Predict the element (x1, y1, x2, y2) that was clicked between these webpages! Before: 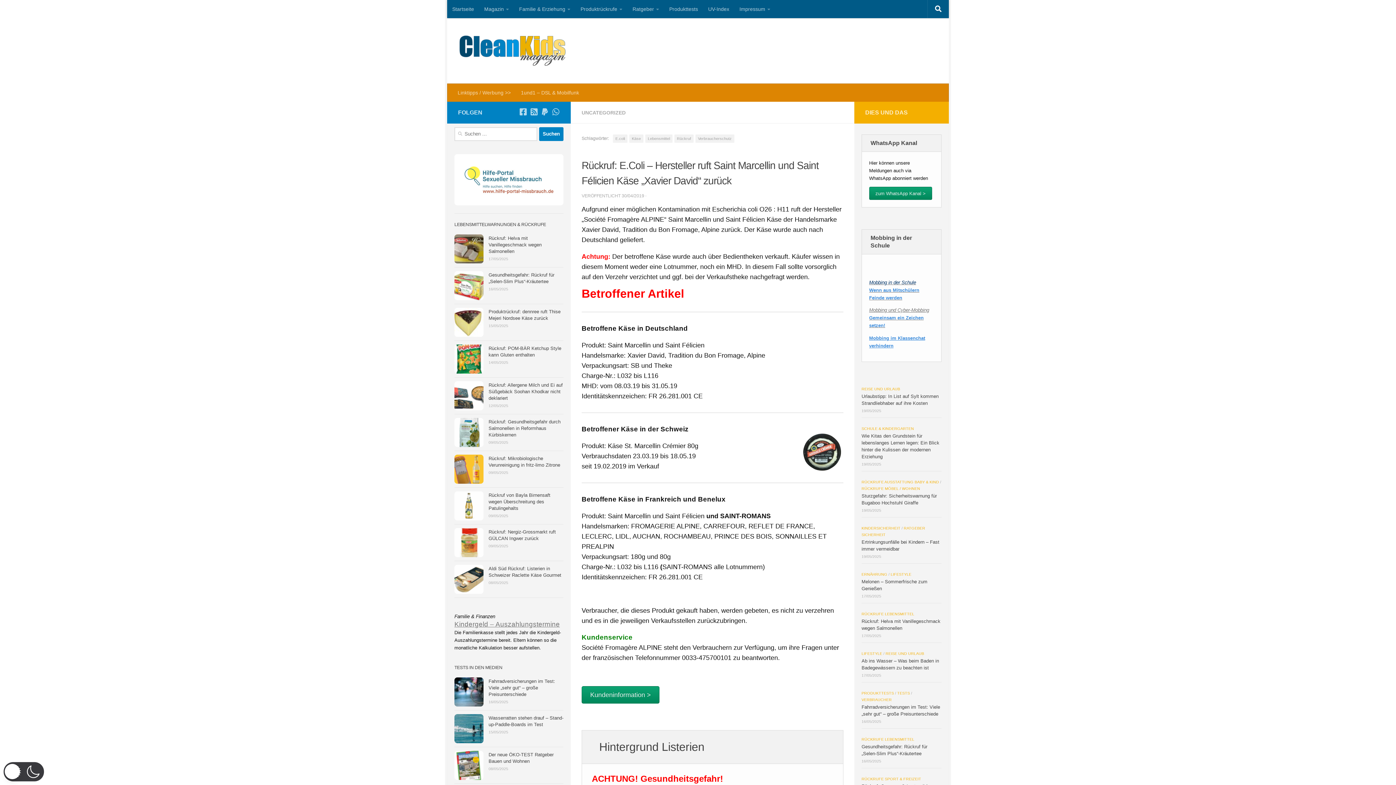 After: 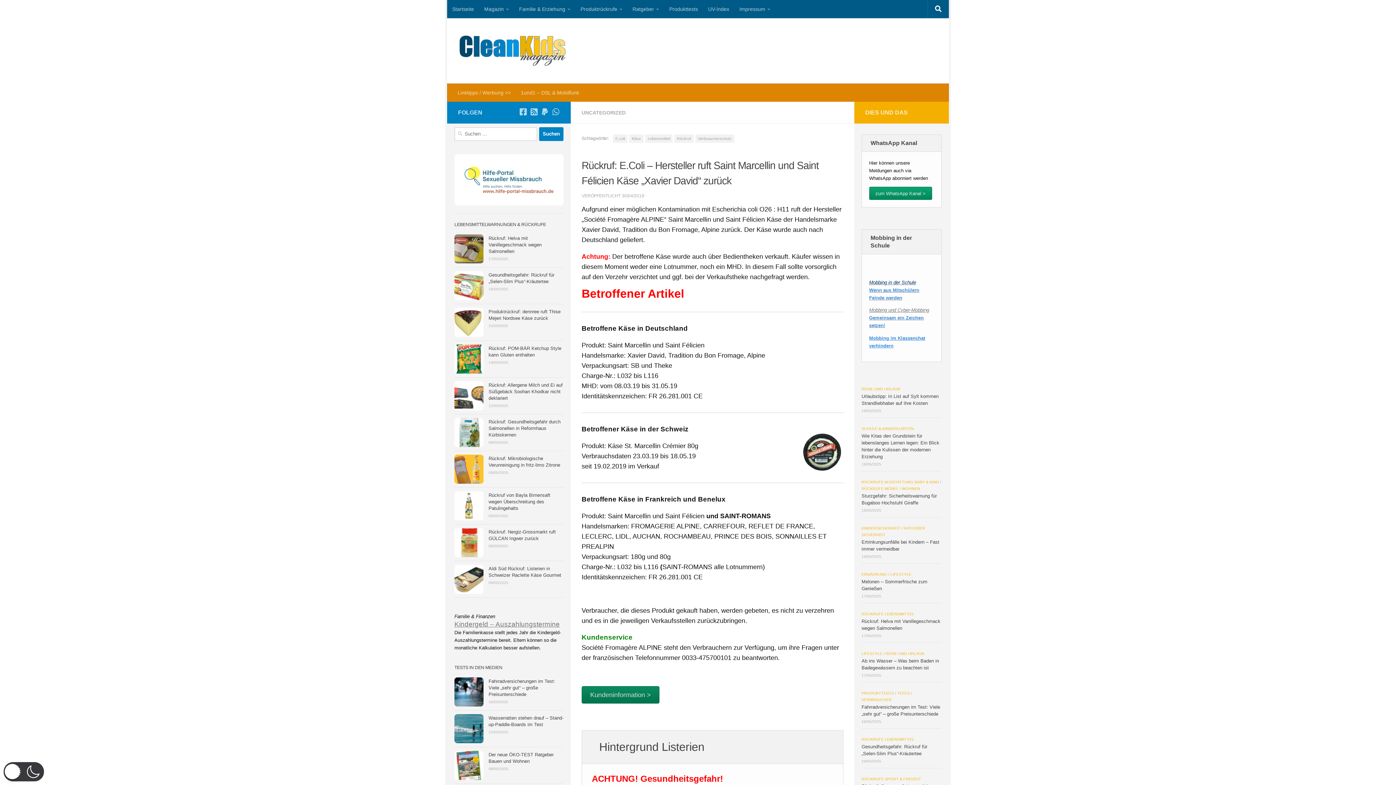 Action: bbox: (581, 686, 659, 704) label: Kundeninformation >